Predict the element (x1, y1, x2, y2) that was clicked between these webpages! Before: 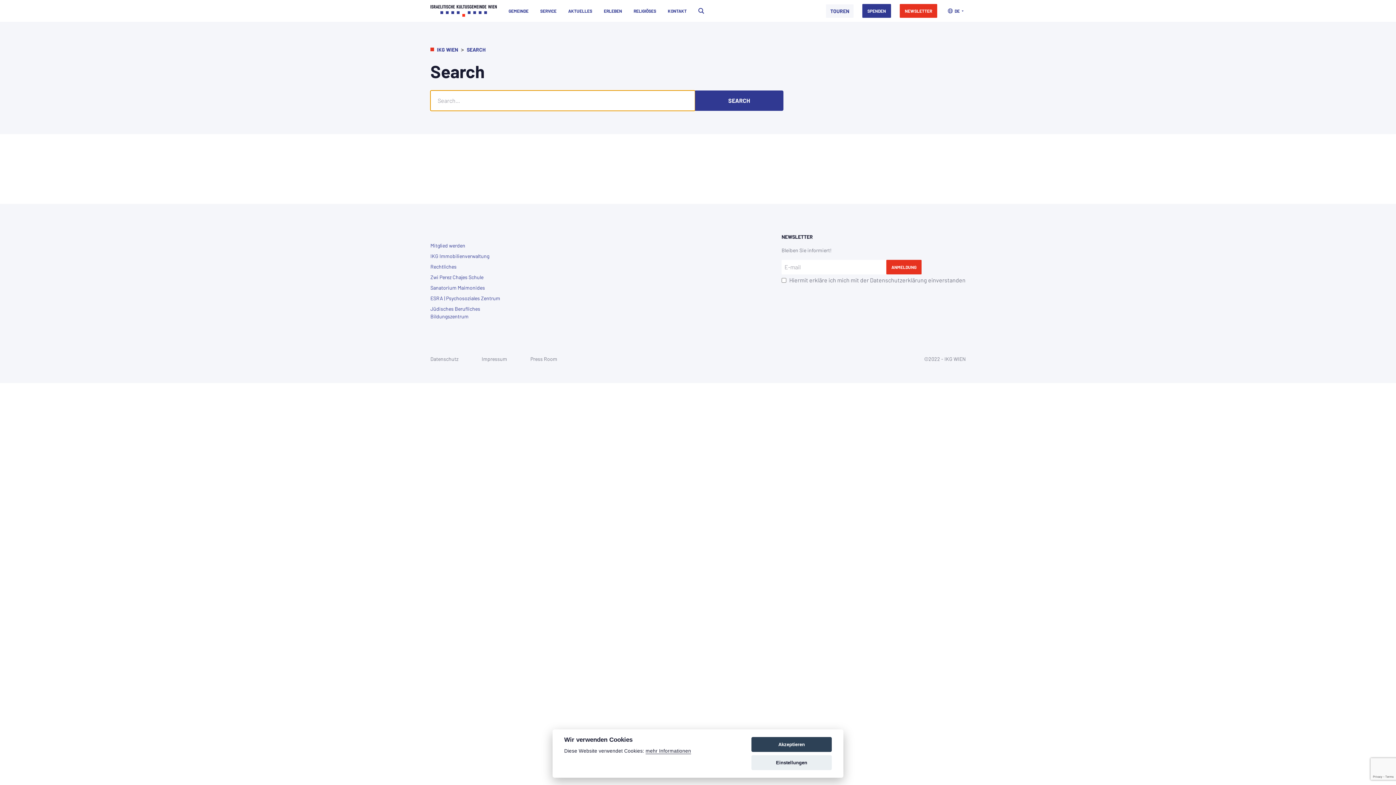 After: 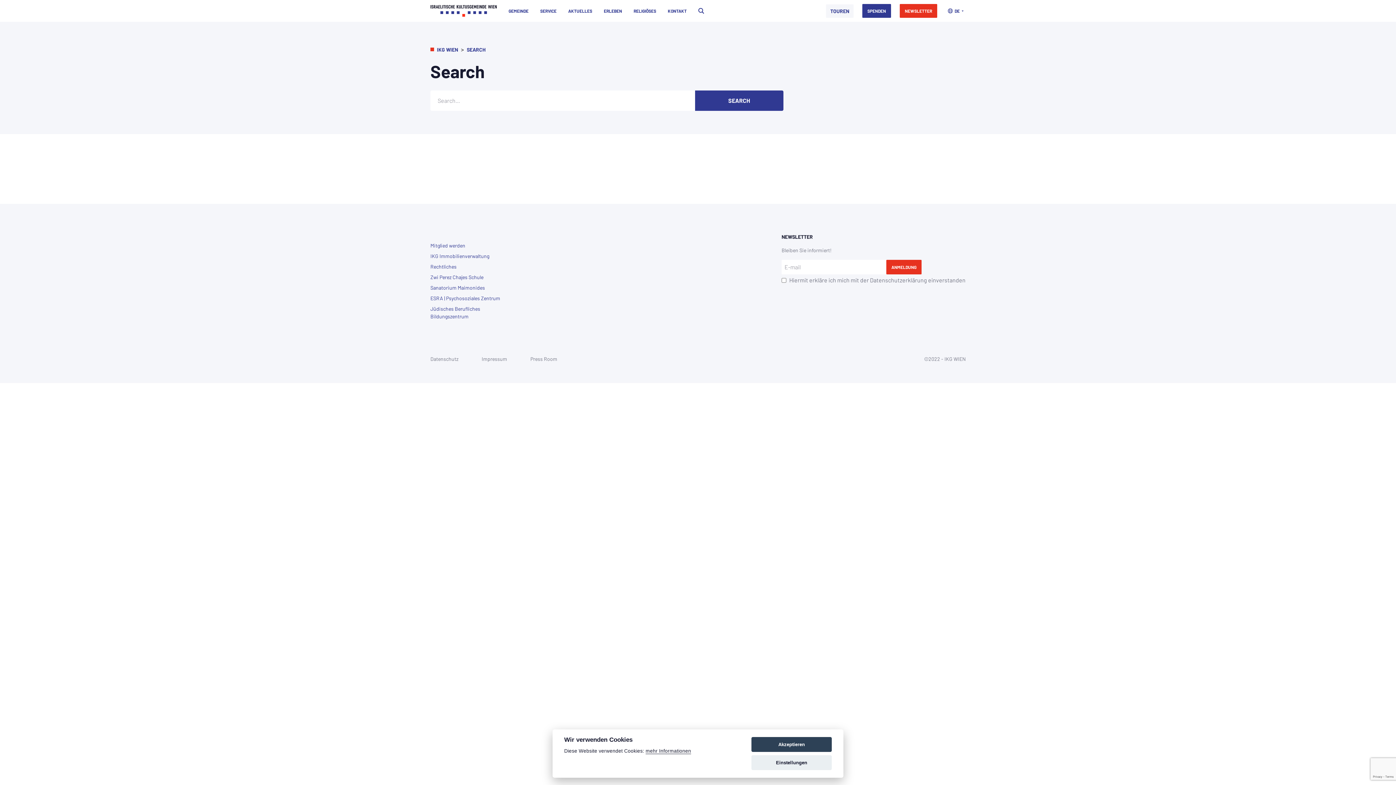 Action: bbox: (698, 0, 704, 21)